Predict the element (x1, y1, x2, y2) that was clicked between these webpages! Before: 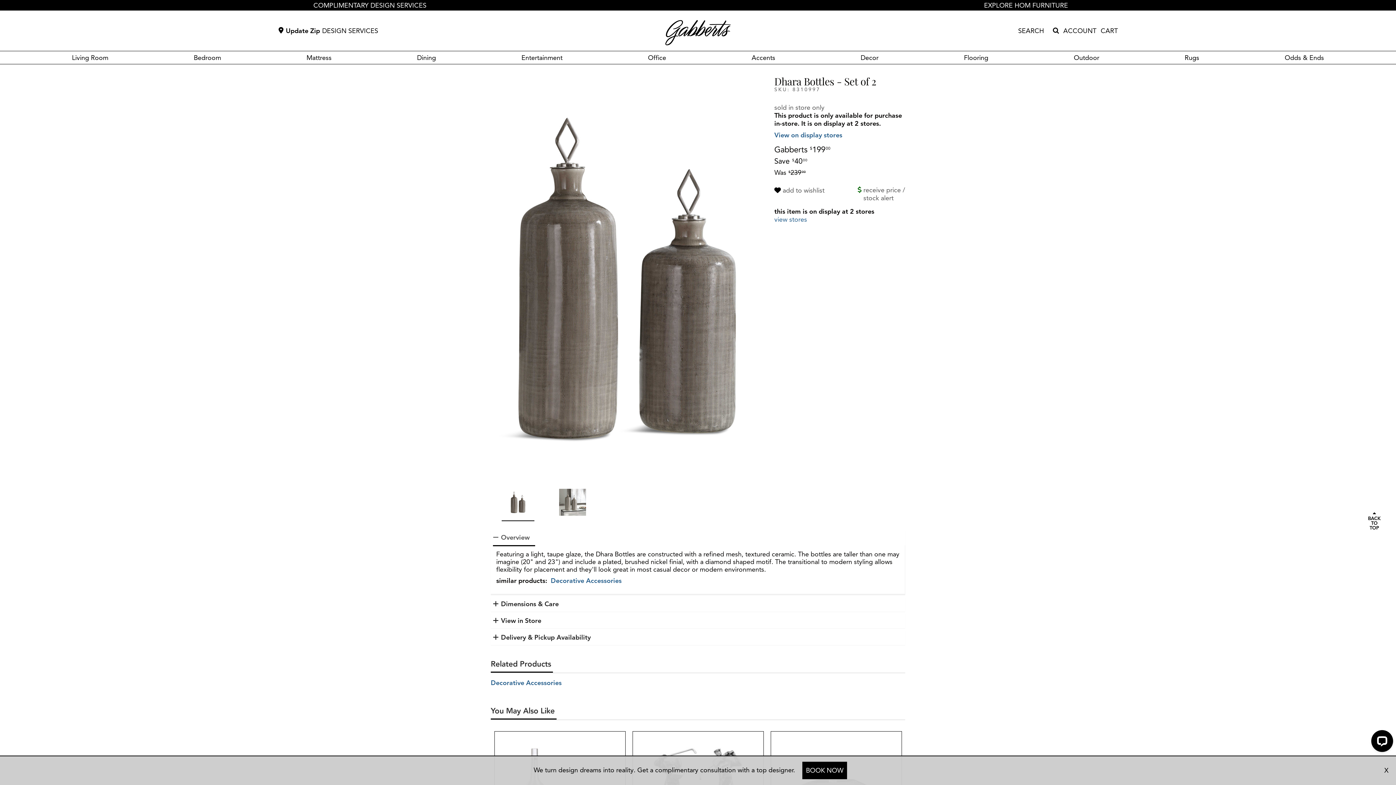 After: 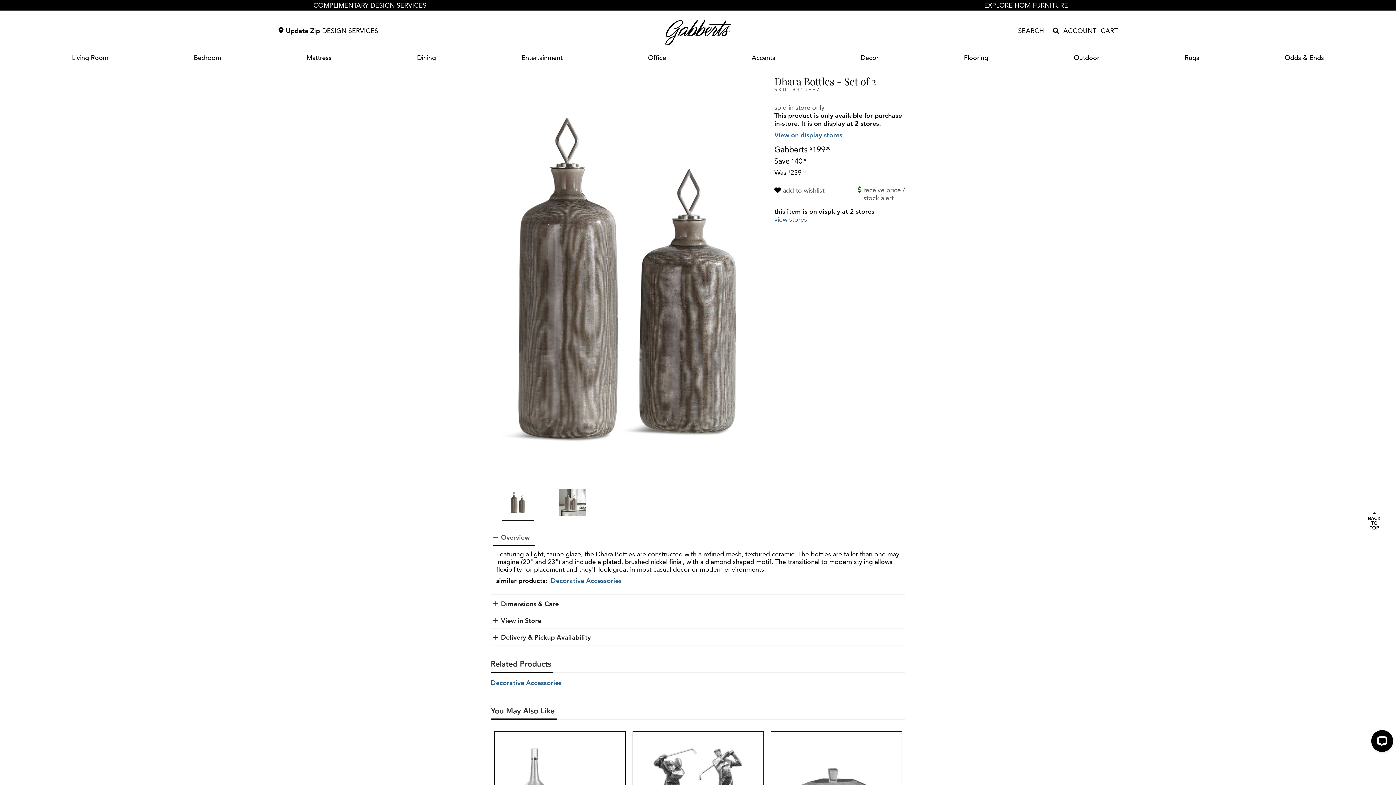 Action: bbox: (1375, 762, 1390, 779) label: close consultation footer